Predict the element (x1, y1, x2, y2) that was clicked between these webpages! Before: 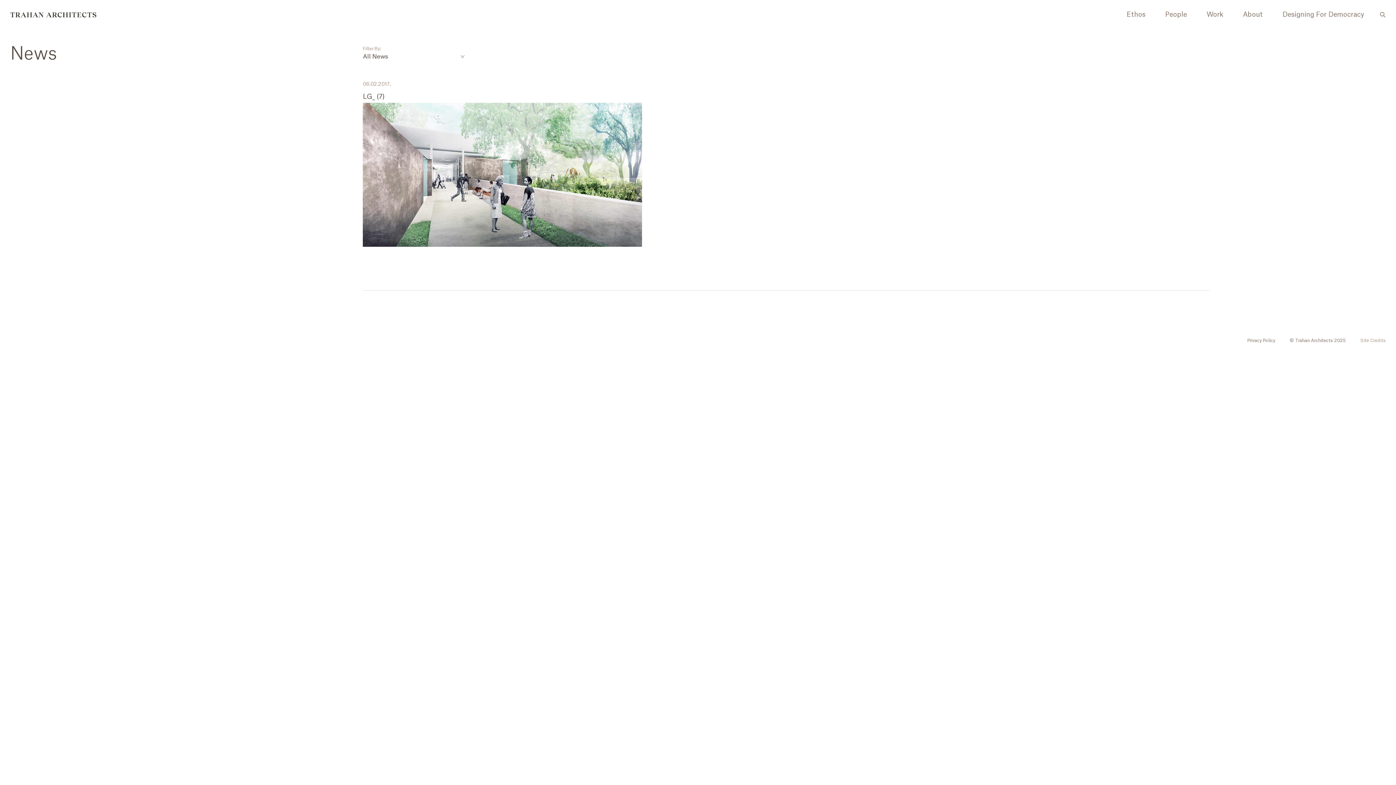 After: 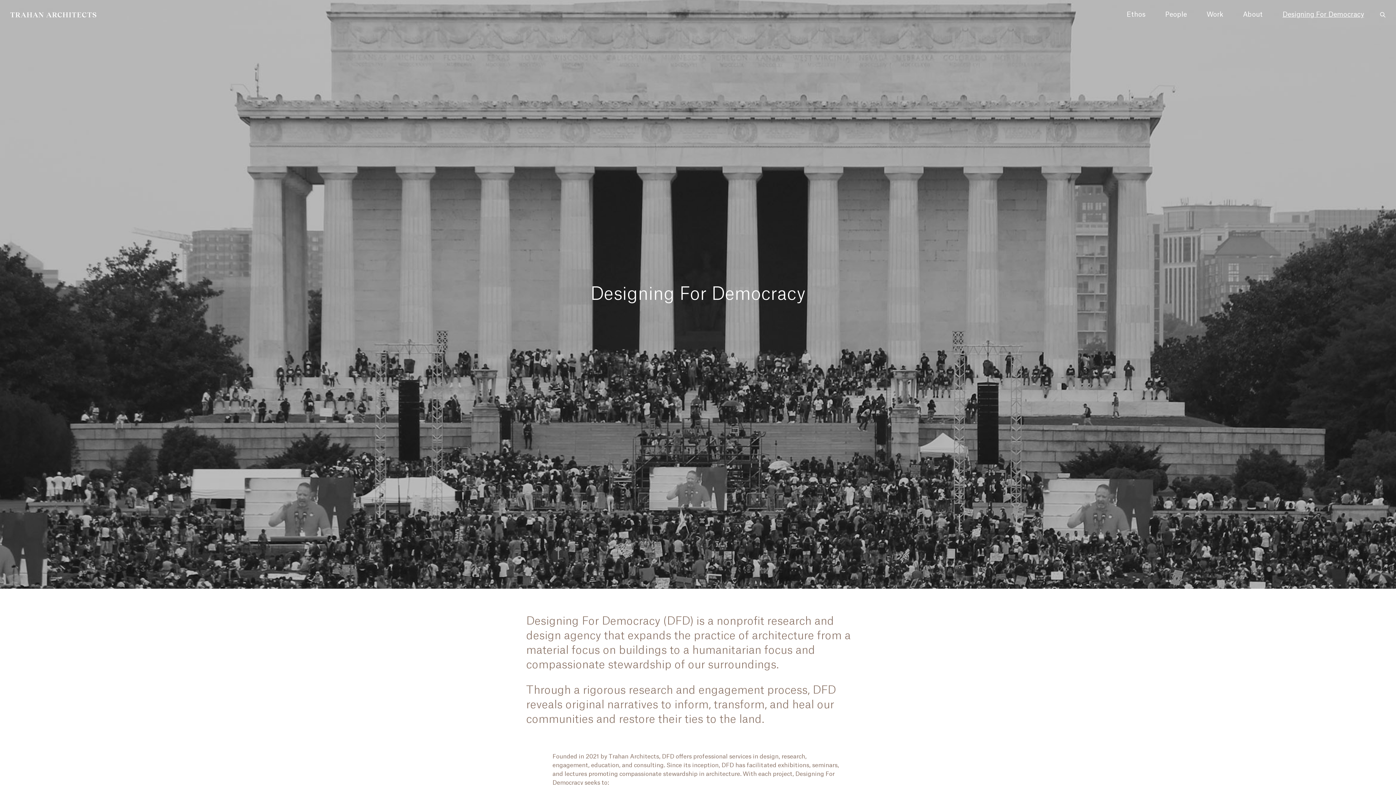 Action: label: Designing For Democracy bbox: (1282, 11, 1364, 17)